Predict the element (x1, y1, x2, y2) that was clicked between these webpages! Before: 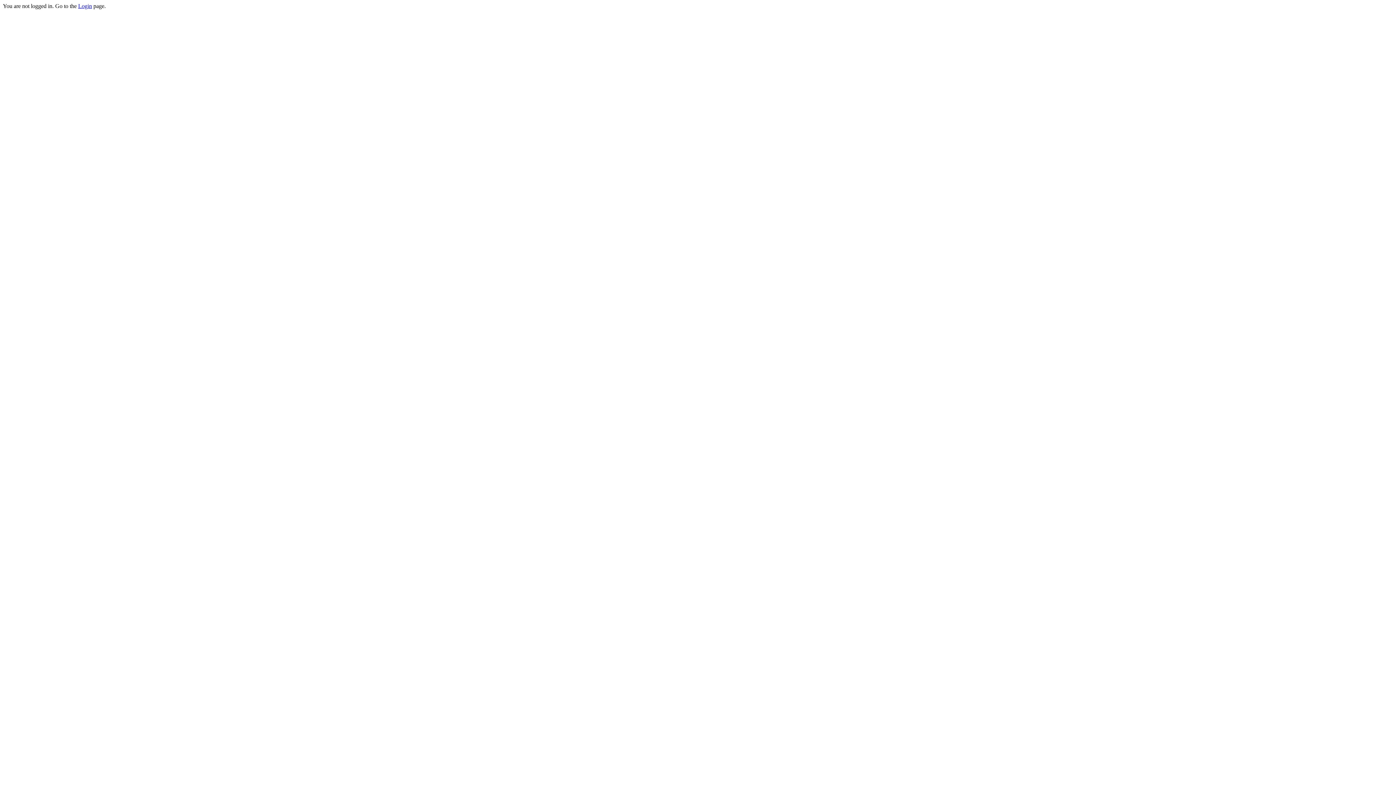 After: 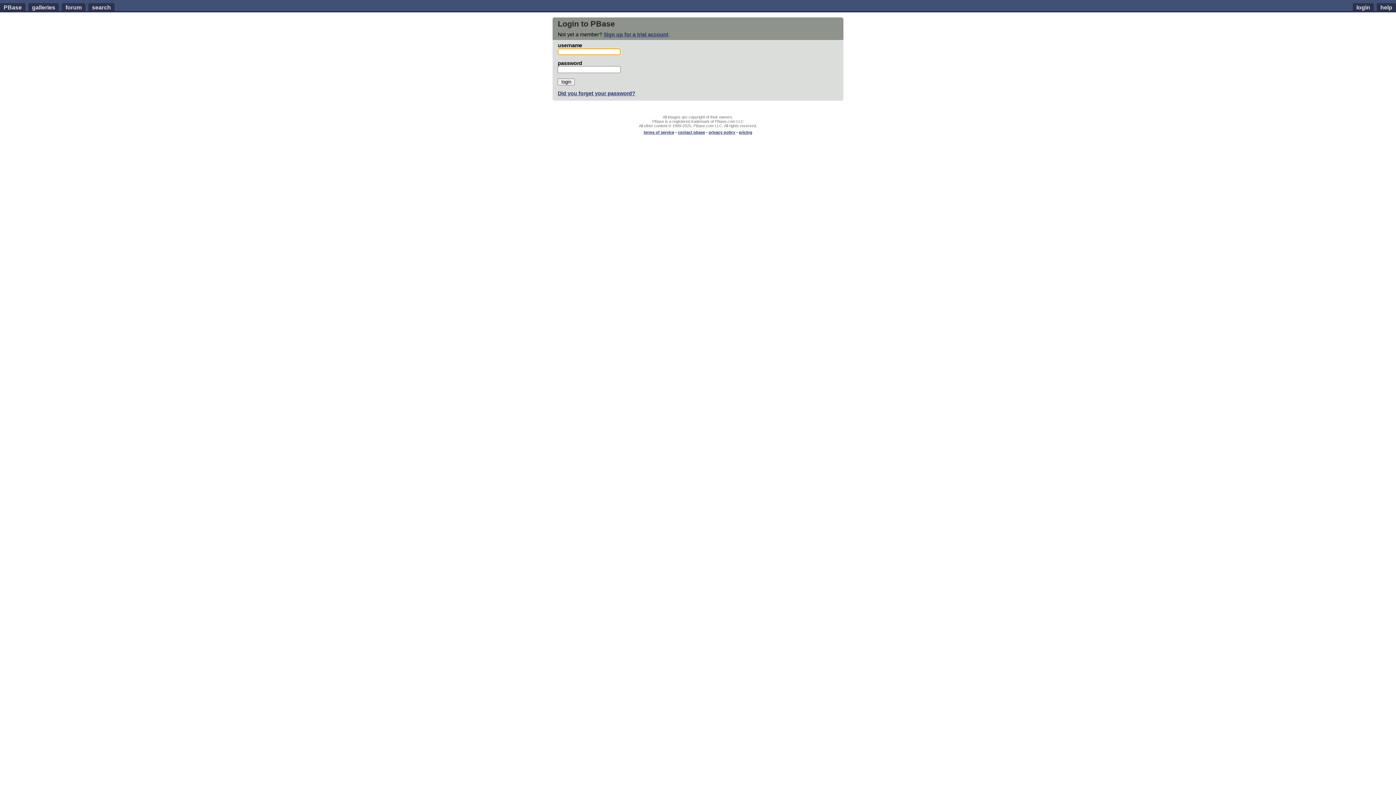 Action: label: Login bbox: (78, 2, 92, 9)